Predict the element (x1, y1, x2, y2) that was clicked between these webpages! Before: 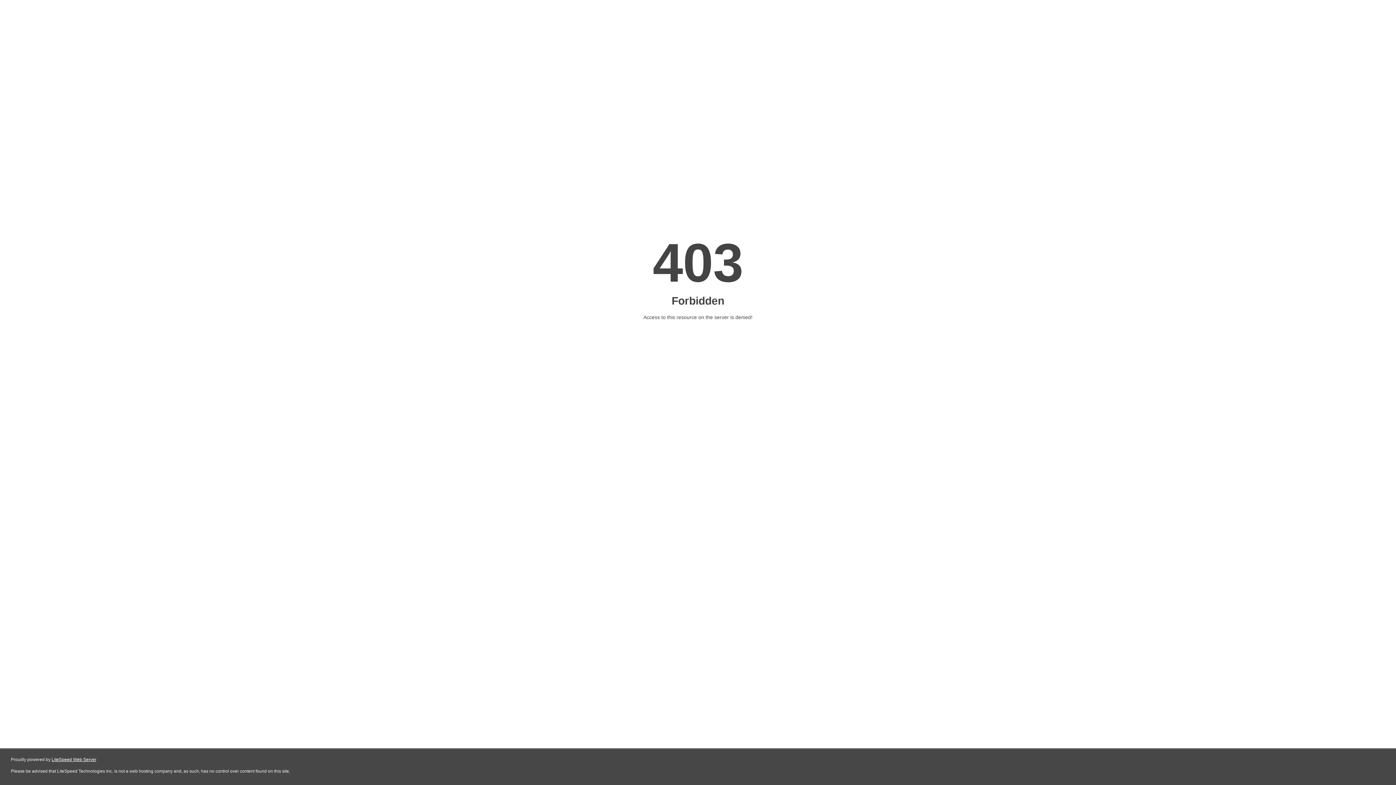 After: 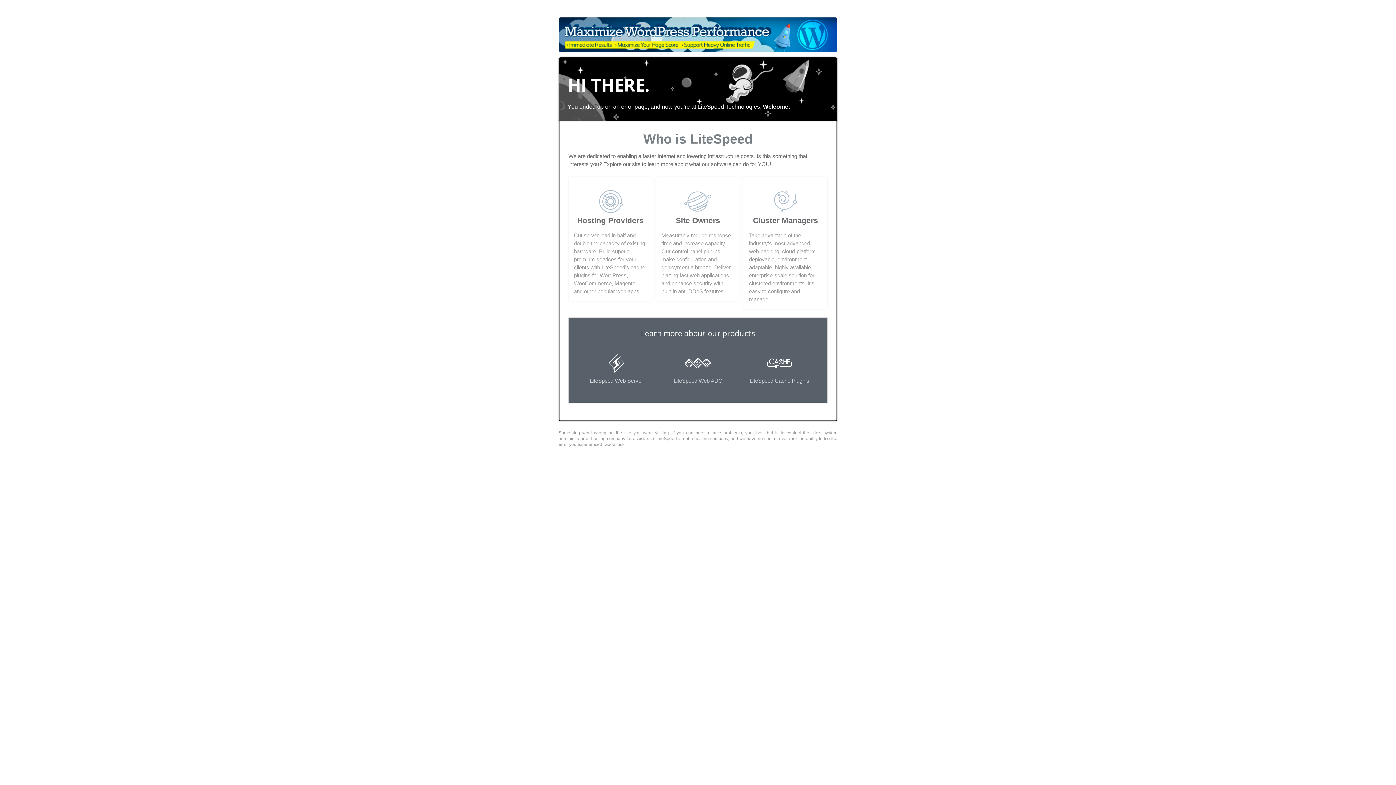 Action: bbox: (51, 757, 96, 762) label: LiteSpeed Web Server